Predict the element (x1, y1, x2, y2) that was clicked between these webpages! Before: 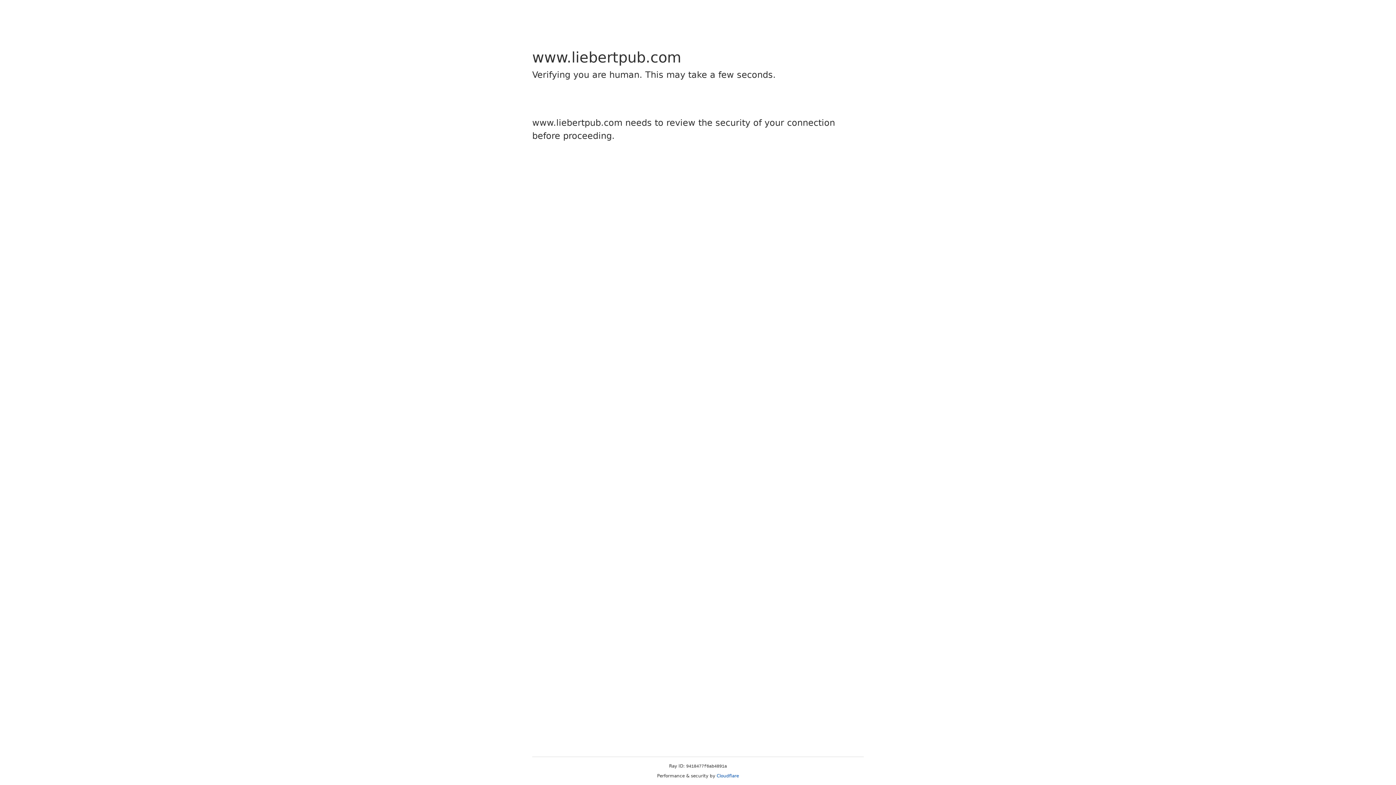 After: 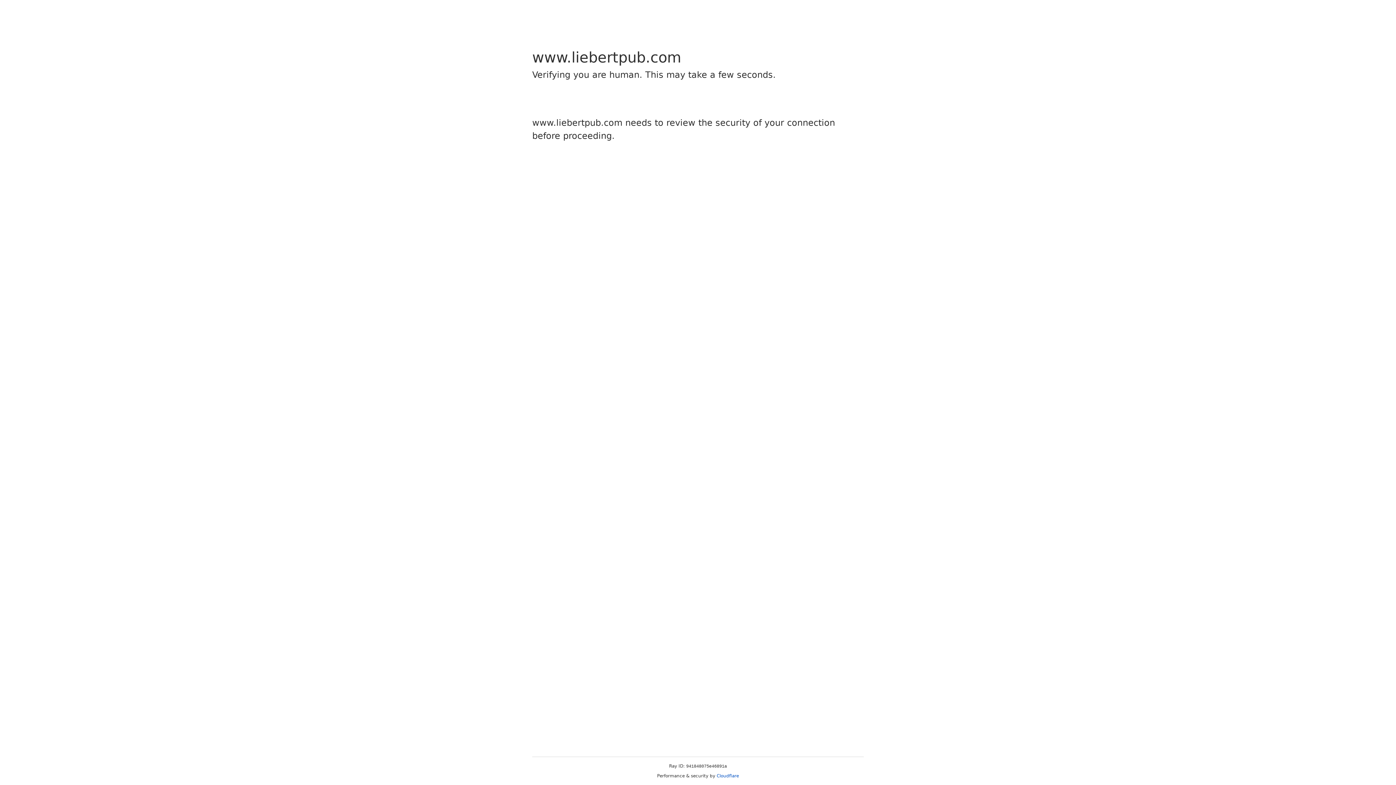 Action: label: Cloudflare bbox: (716, 773, 739, 778)